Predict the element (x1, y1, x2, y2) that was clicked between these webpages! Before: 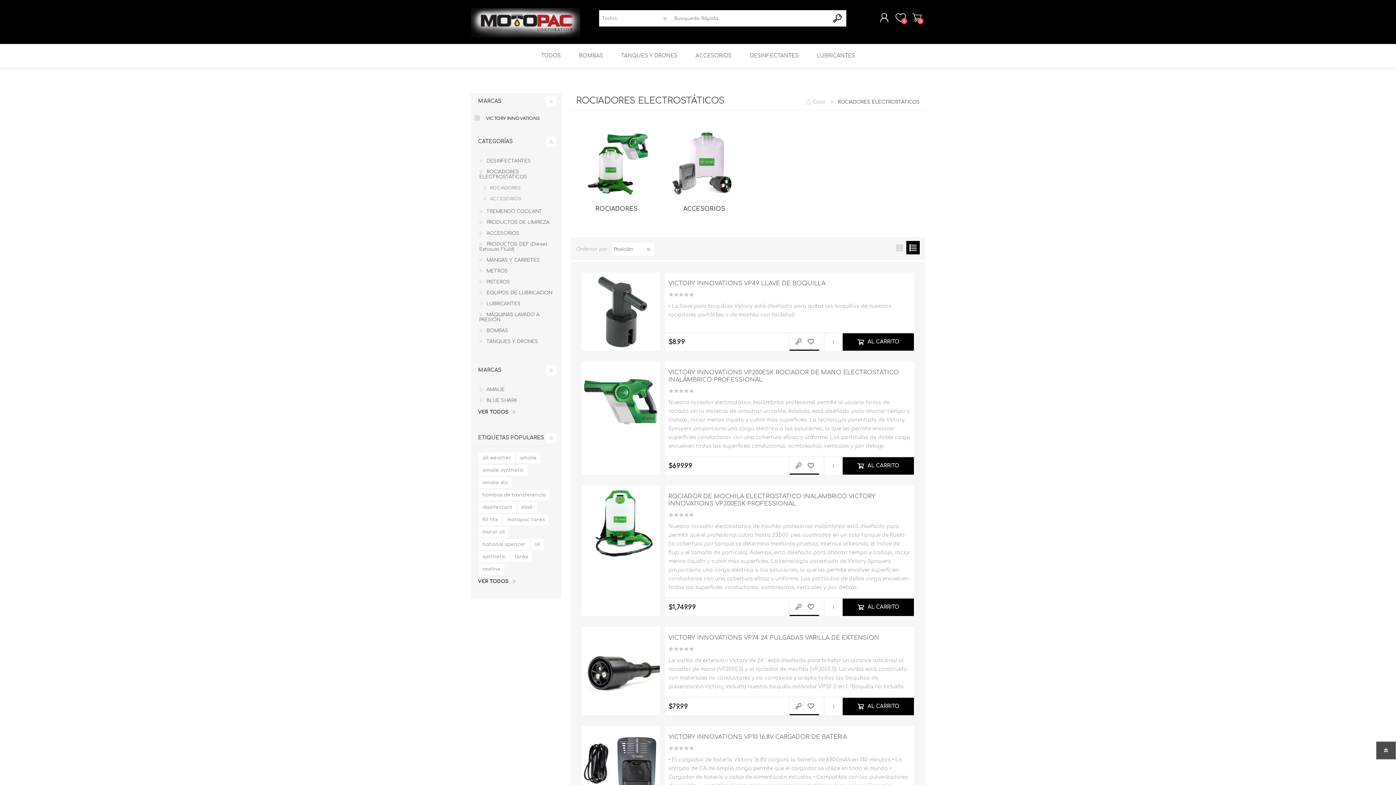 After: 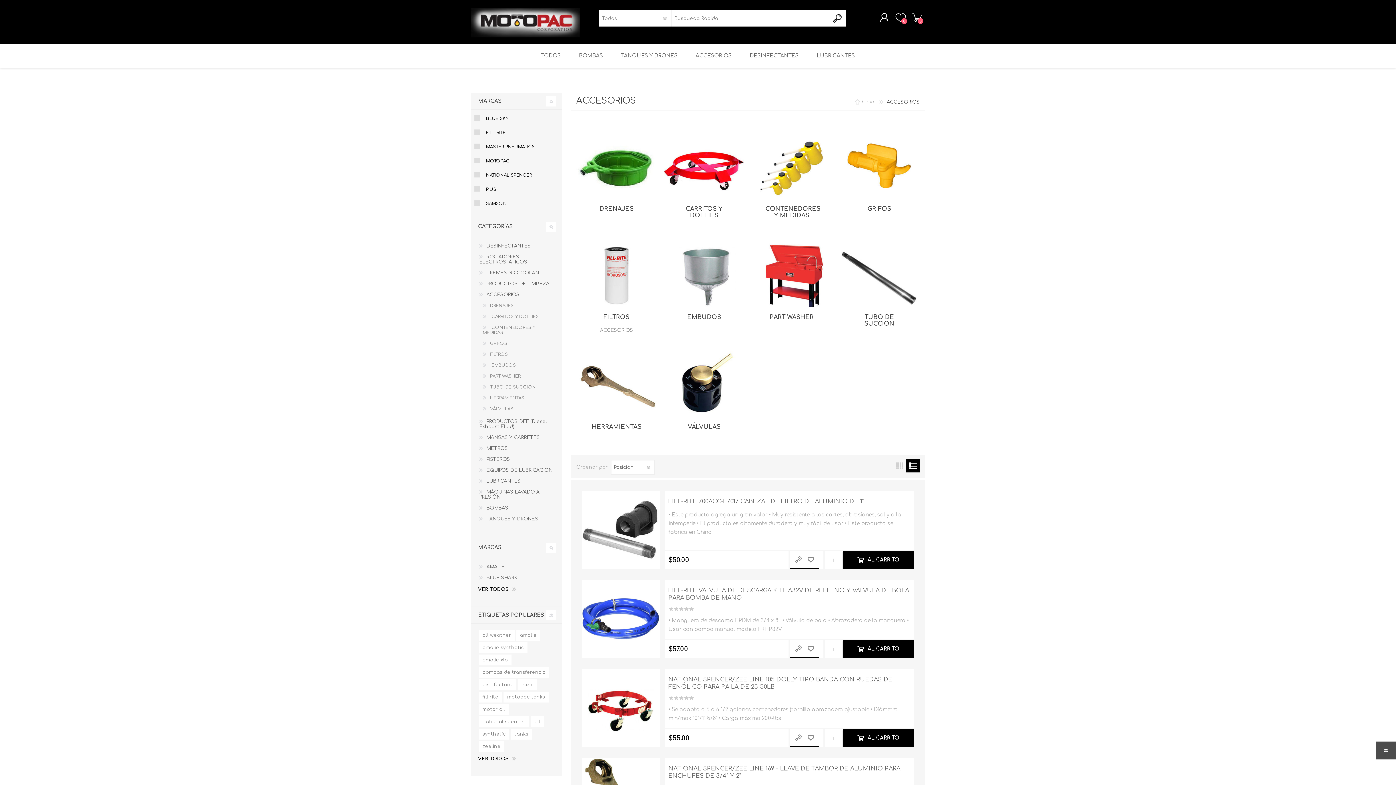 Action: bbox: (478, 228, 520, 238) label: ACCESORIOS